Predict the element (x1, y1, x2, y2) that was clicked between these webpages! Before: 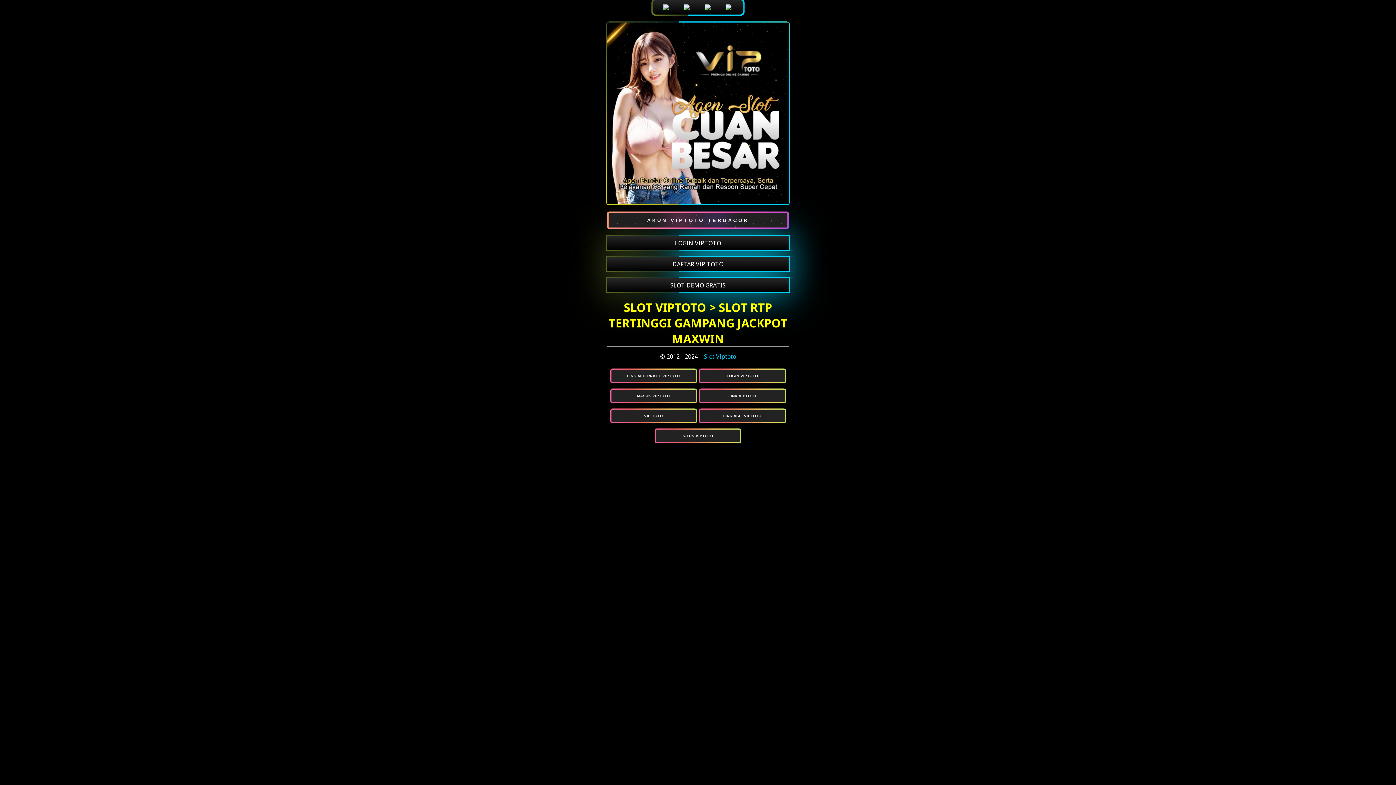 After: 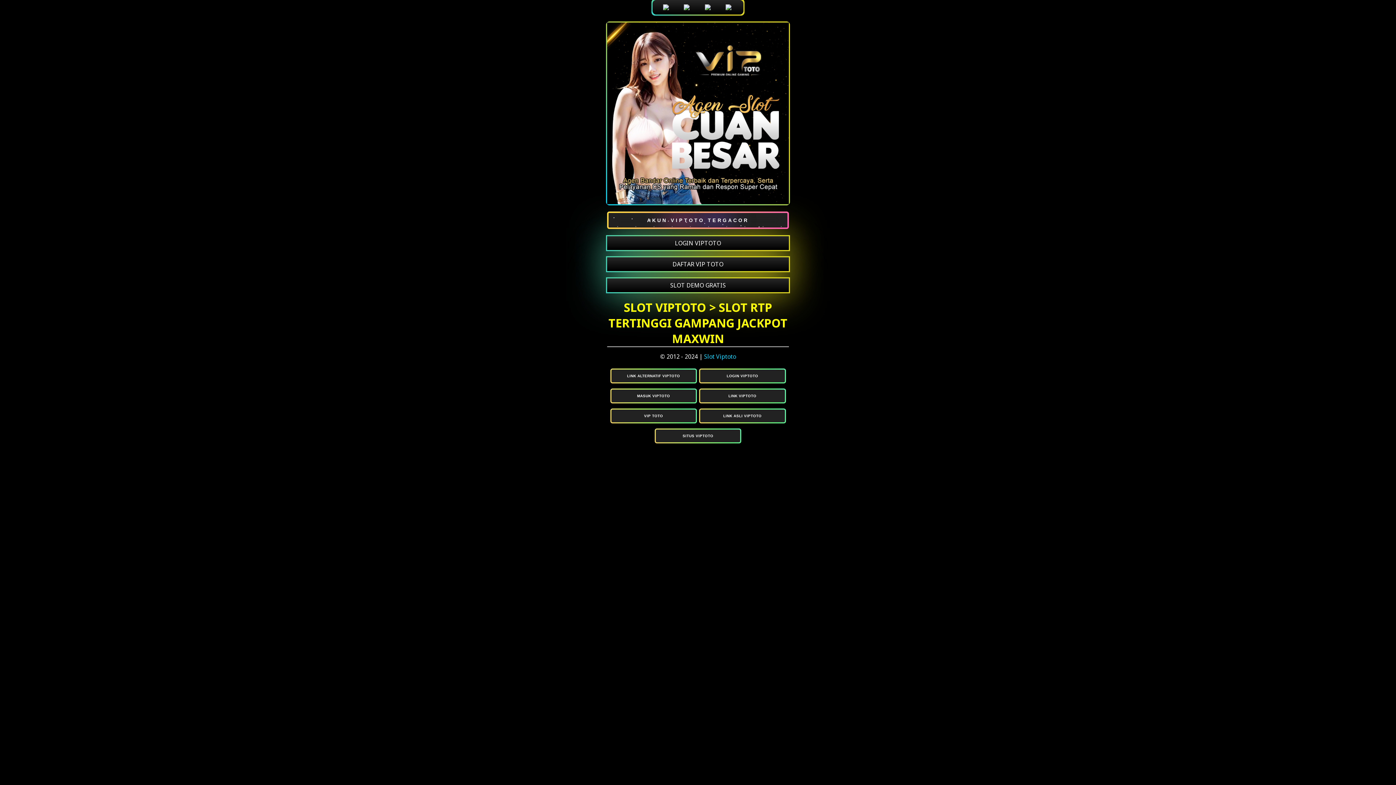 Action: label: DAFTAR VIP TOTO bbox: (607, 257, 789, 271)